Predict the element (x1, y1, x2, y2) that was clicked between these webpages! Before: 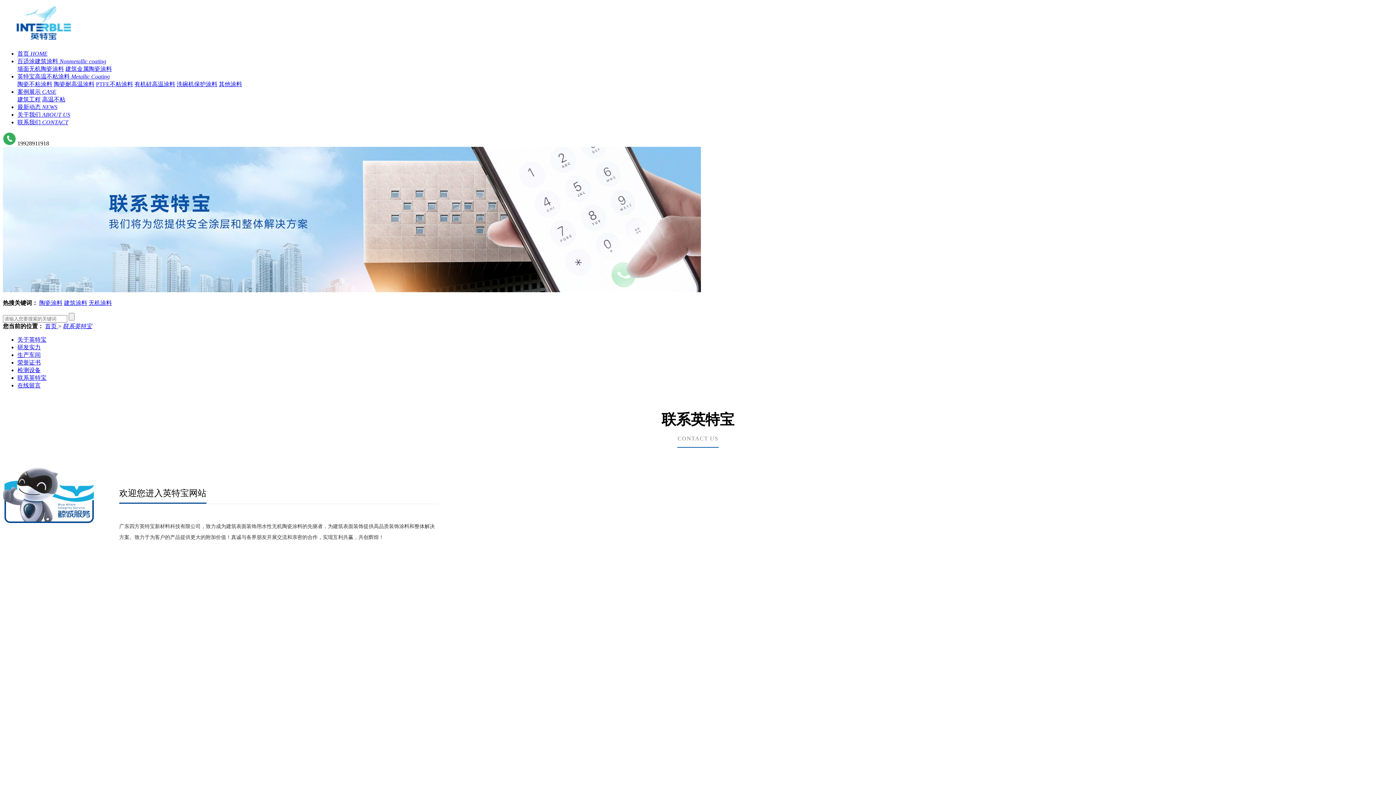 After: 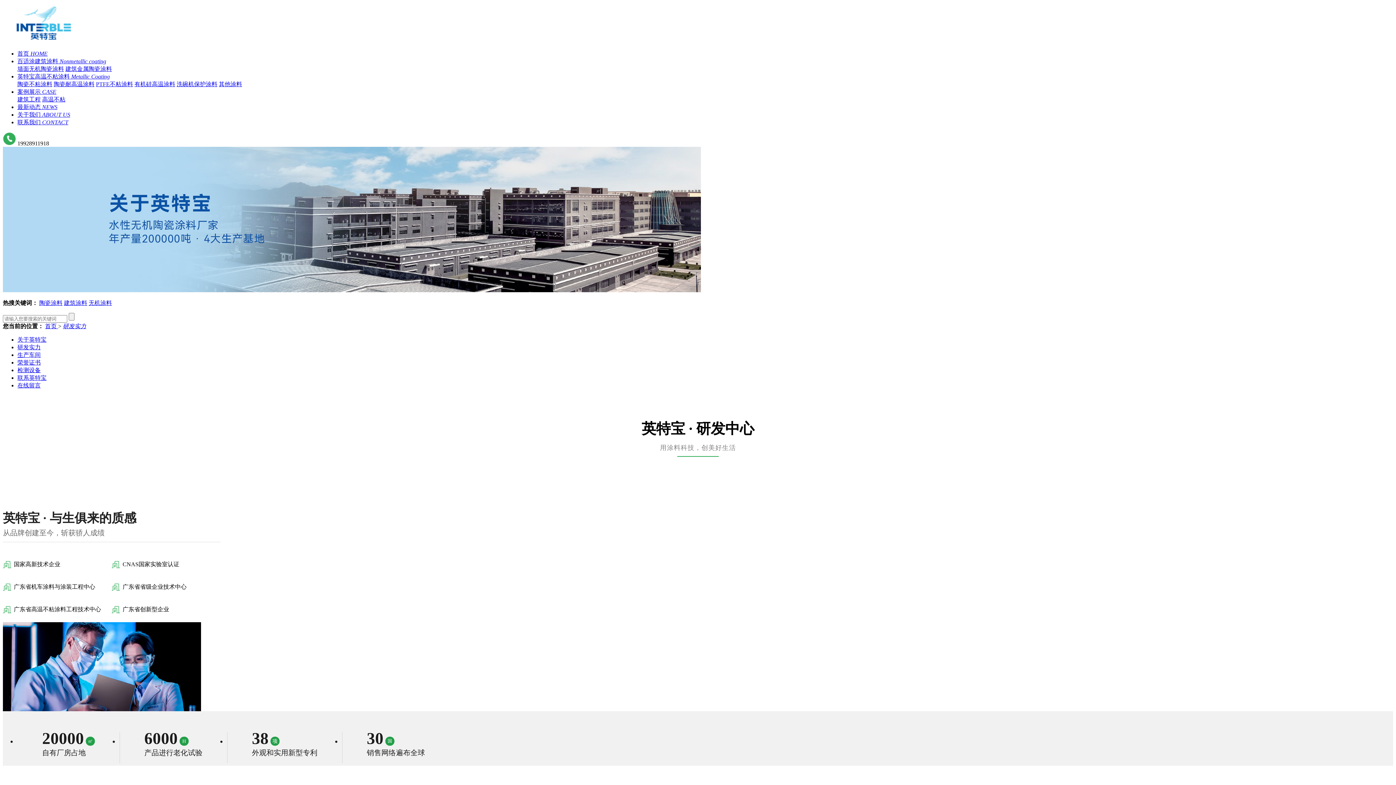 Action: label: 研发实力 bbox: (17, 344, 40, 350)